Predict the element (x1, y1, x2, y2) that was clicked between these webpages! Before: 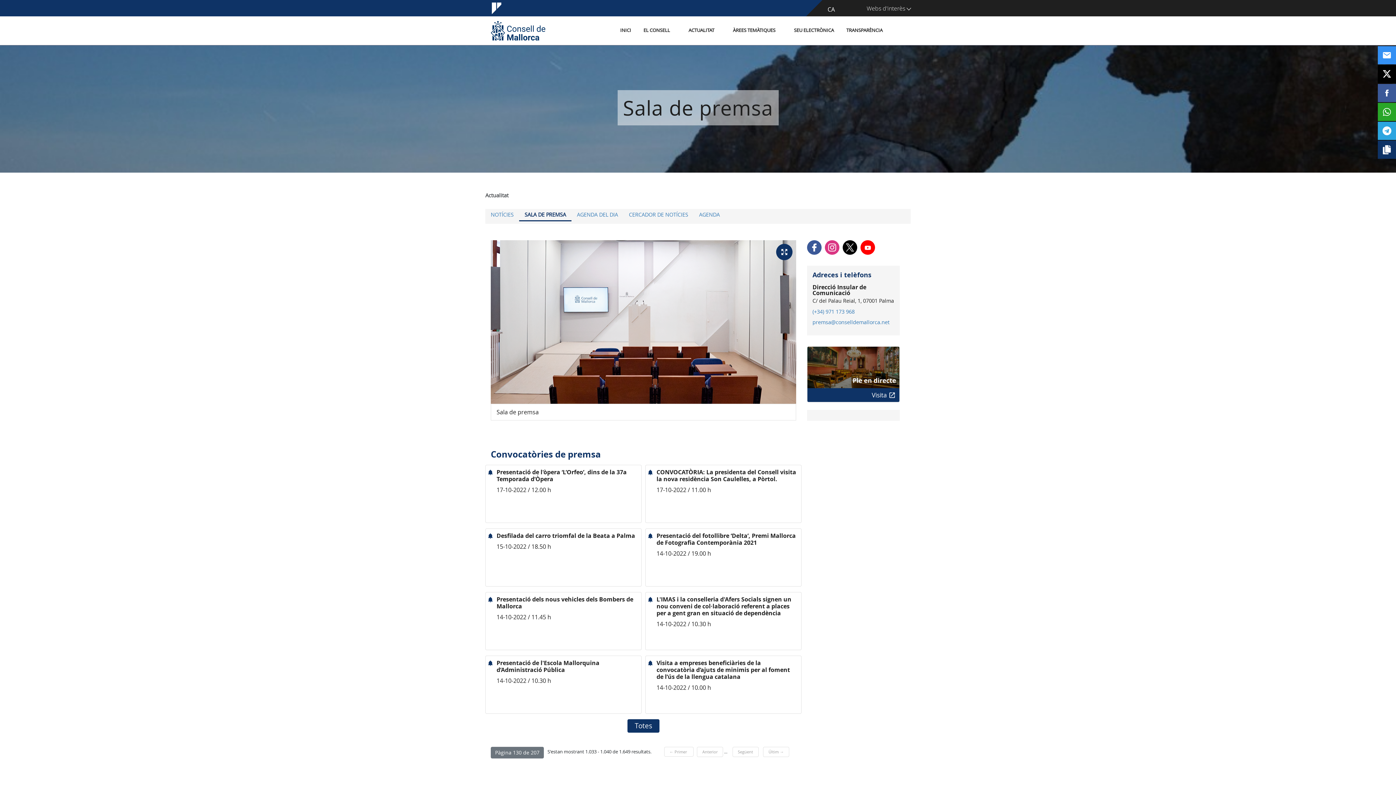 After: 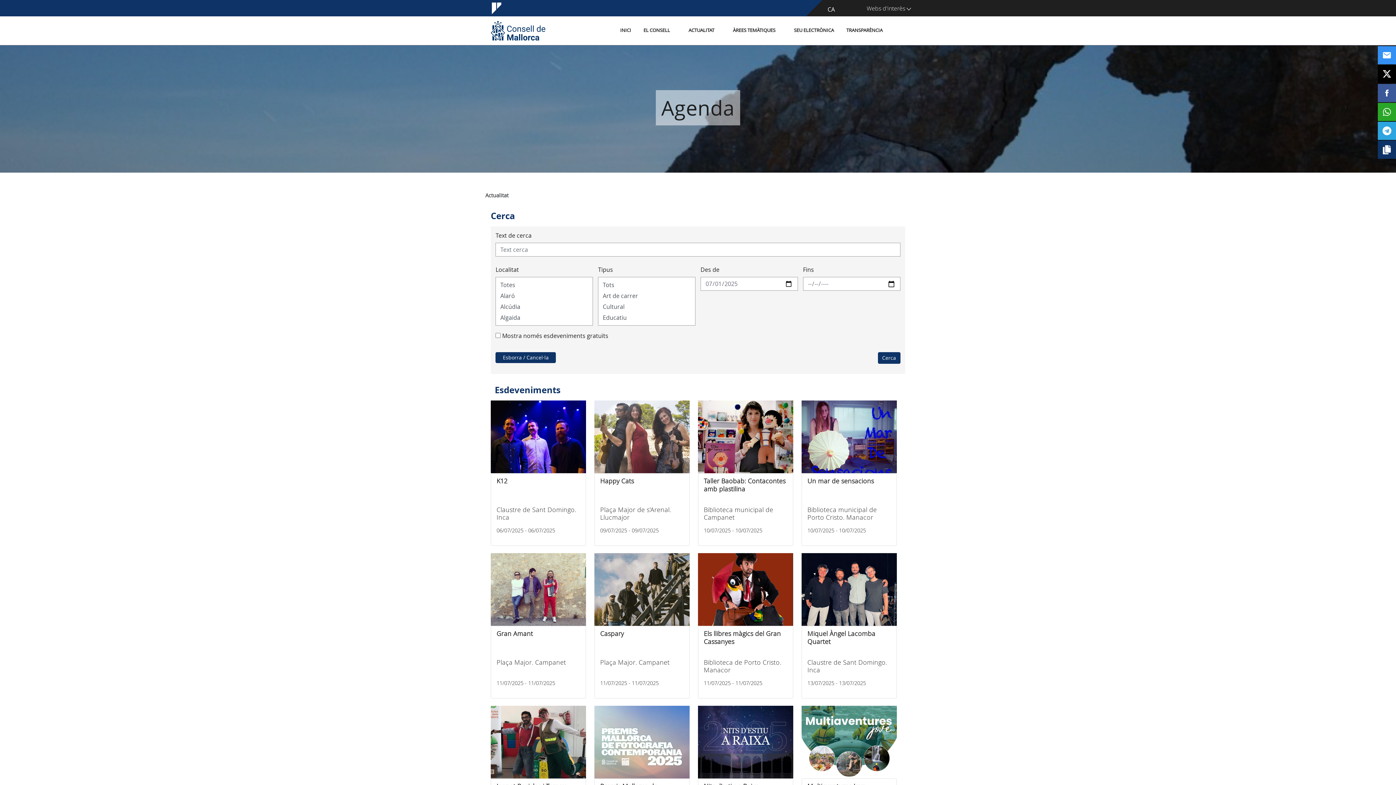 Action: label: AGENDA bbox: (693, 209, 725, 221)